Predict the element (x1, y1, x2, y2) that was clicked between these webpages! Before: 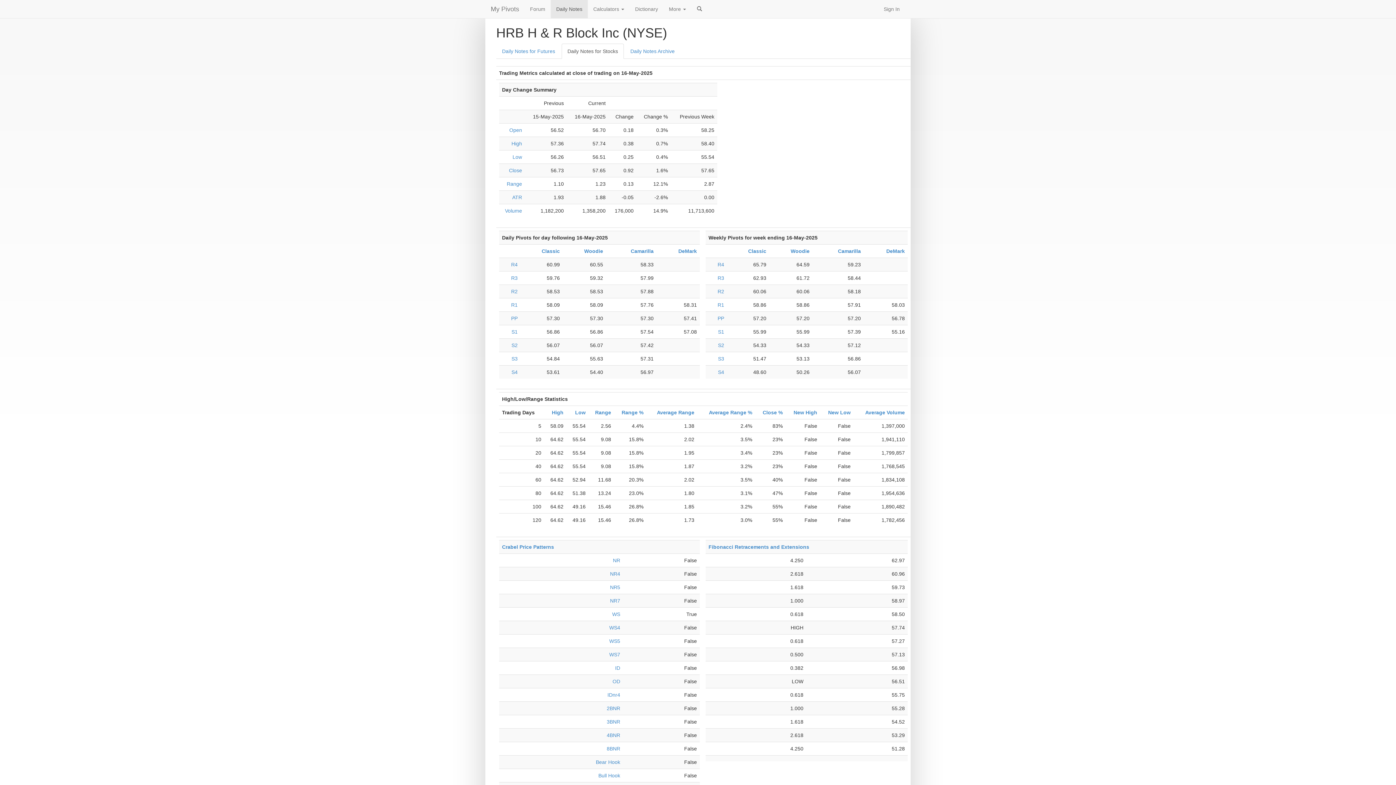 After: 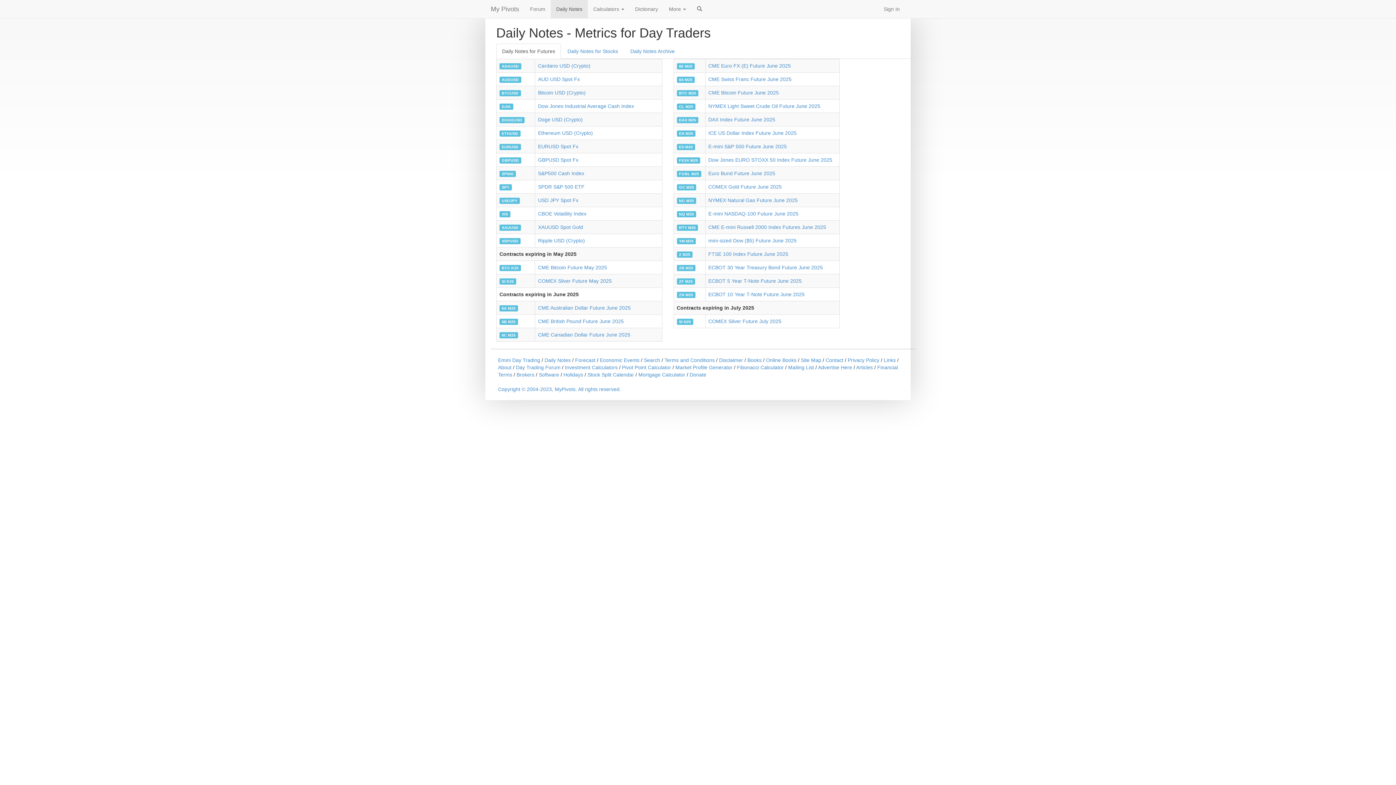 Action: bbox: (496, 43, 561, 58) label: Daily Notes for Futures